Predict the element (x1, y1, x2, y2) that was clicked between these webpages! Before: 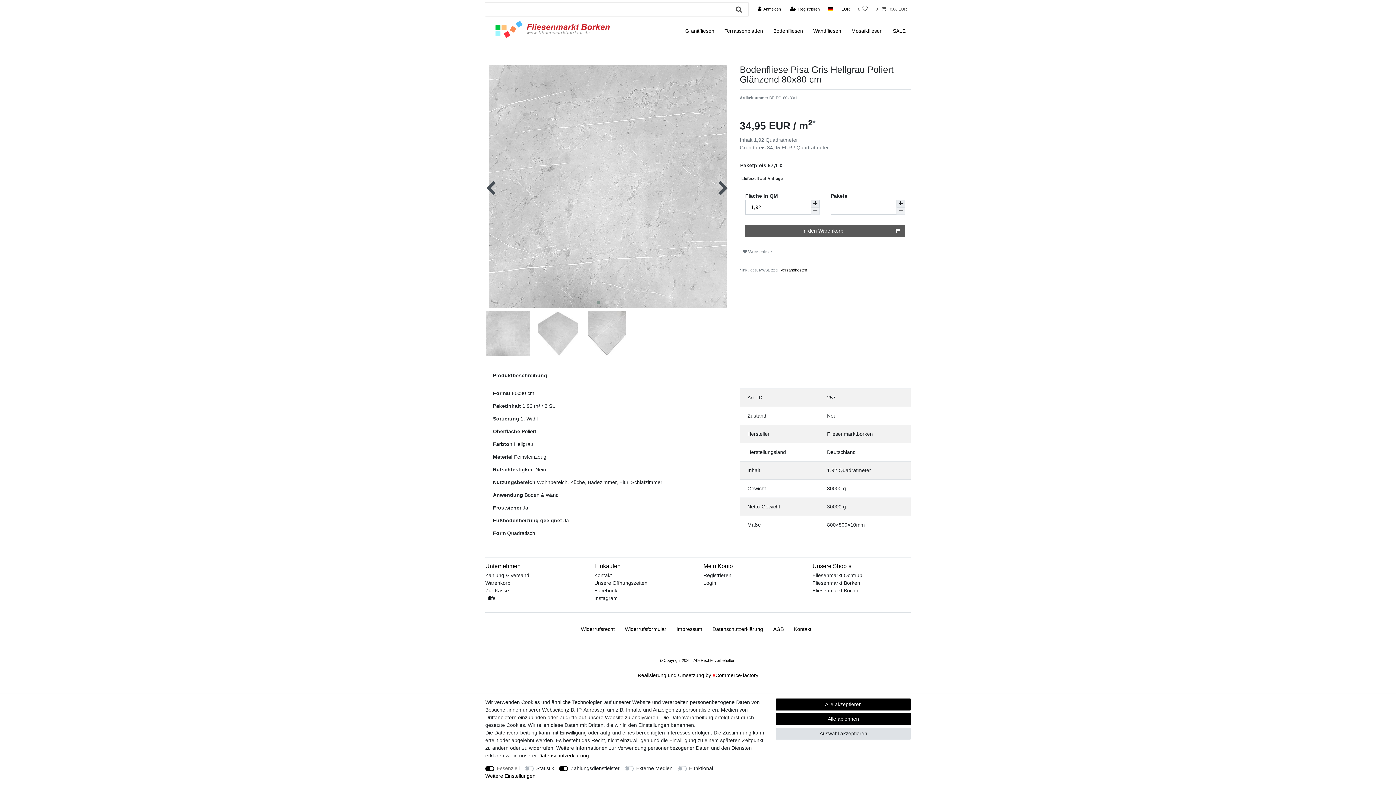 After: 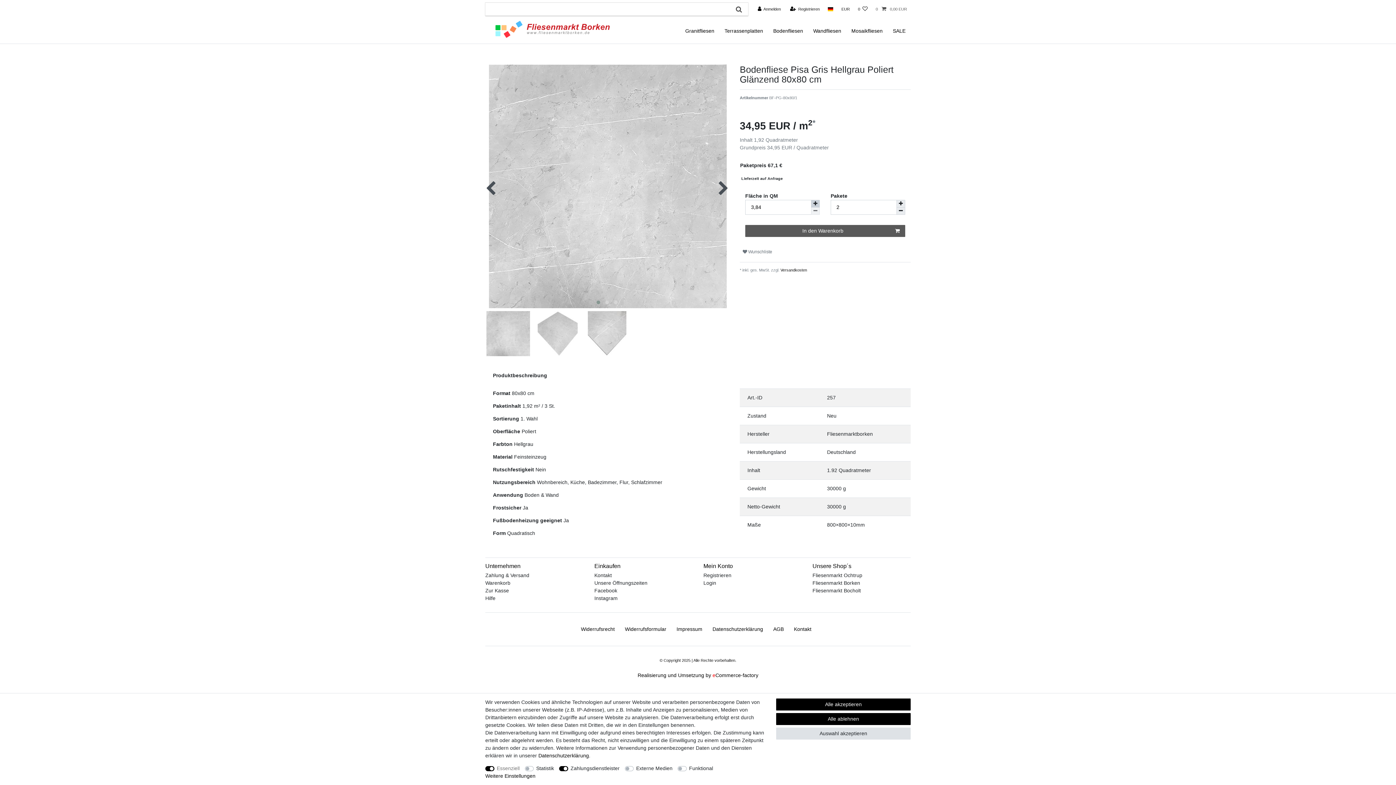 Action: bbox: (811, 199, 820, 207)